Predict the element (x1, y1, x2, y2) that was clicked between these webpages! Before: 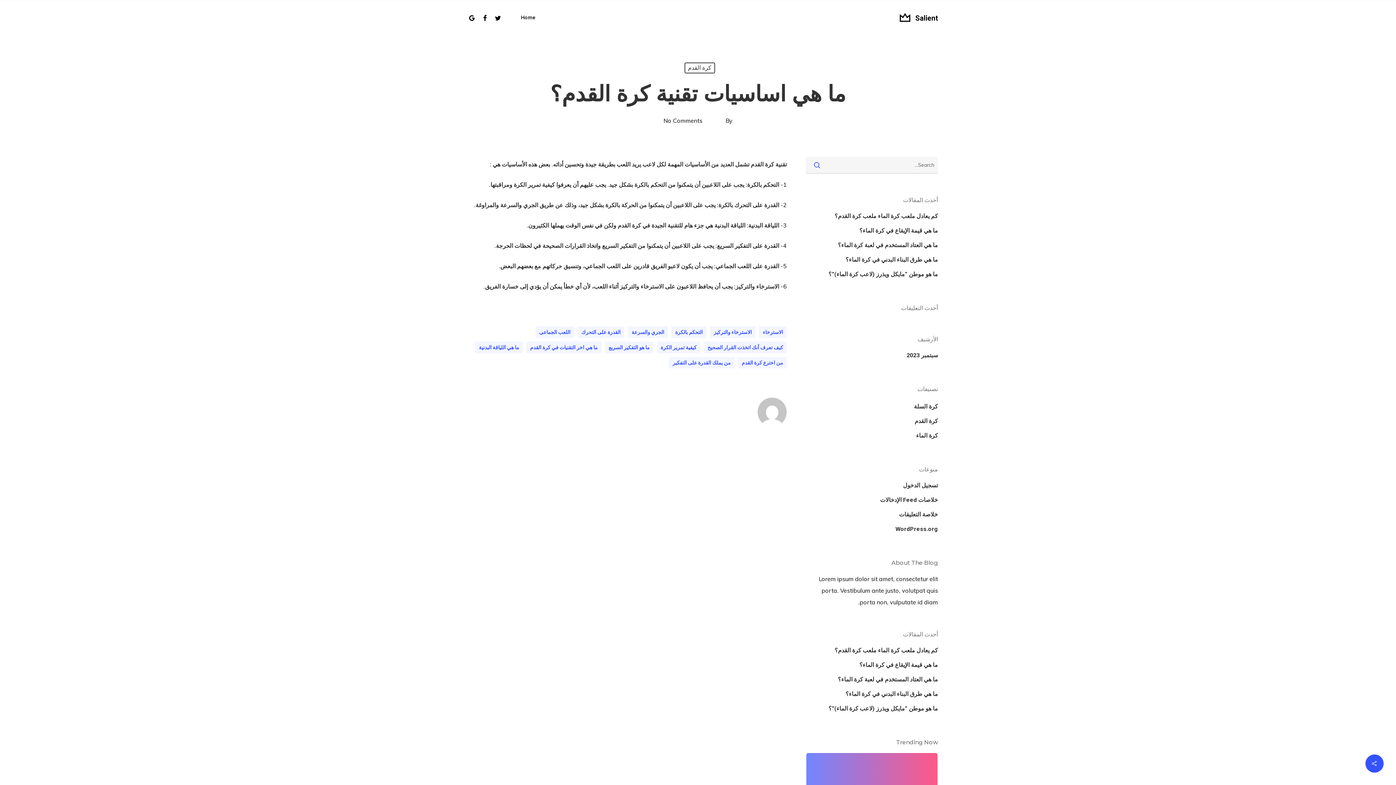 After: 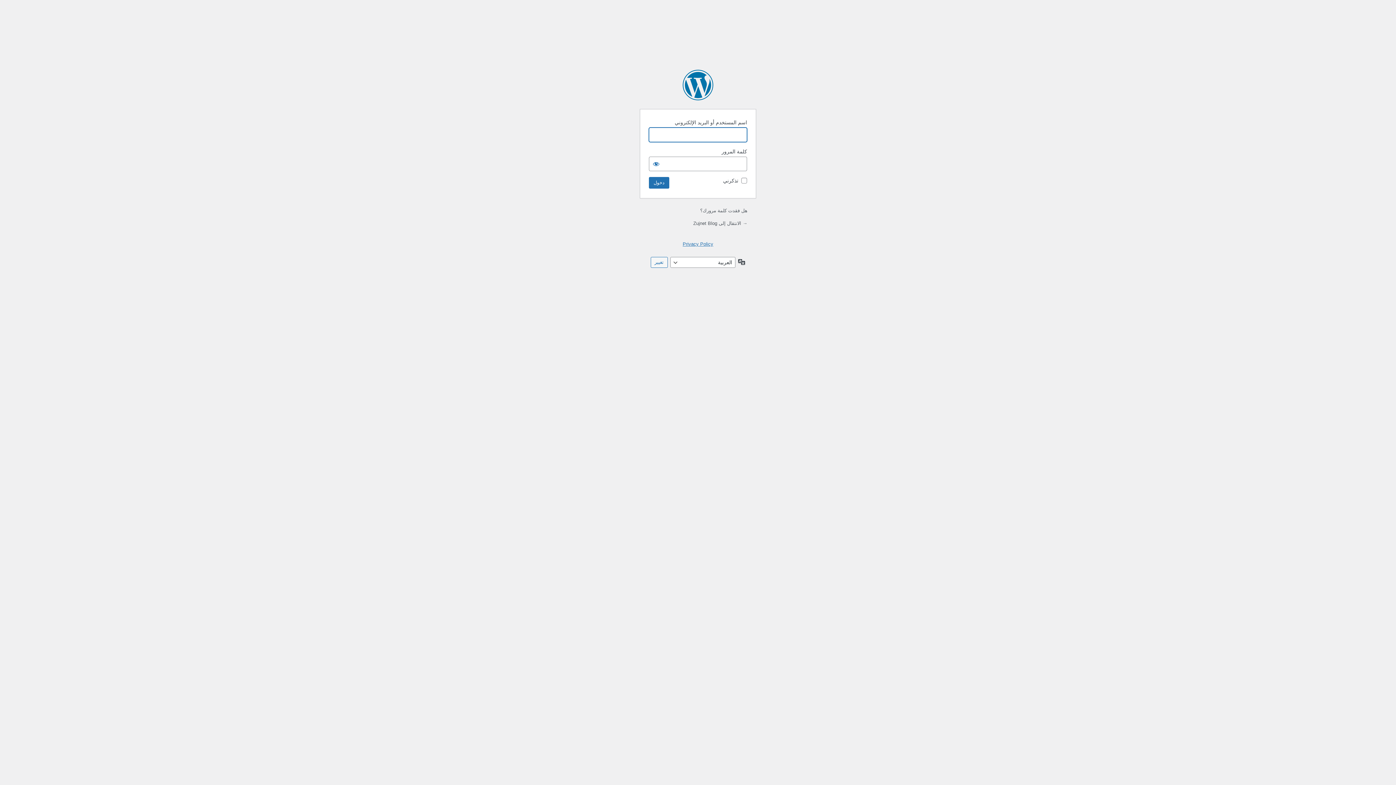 Action: bbox: (806, 480, 938, 491) label: تسجيل الدخول